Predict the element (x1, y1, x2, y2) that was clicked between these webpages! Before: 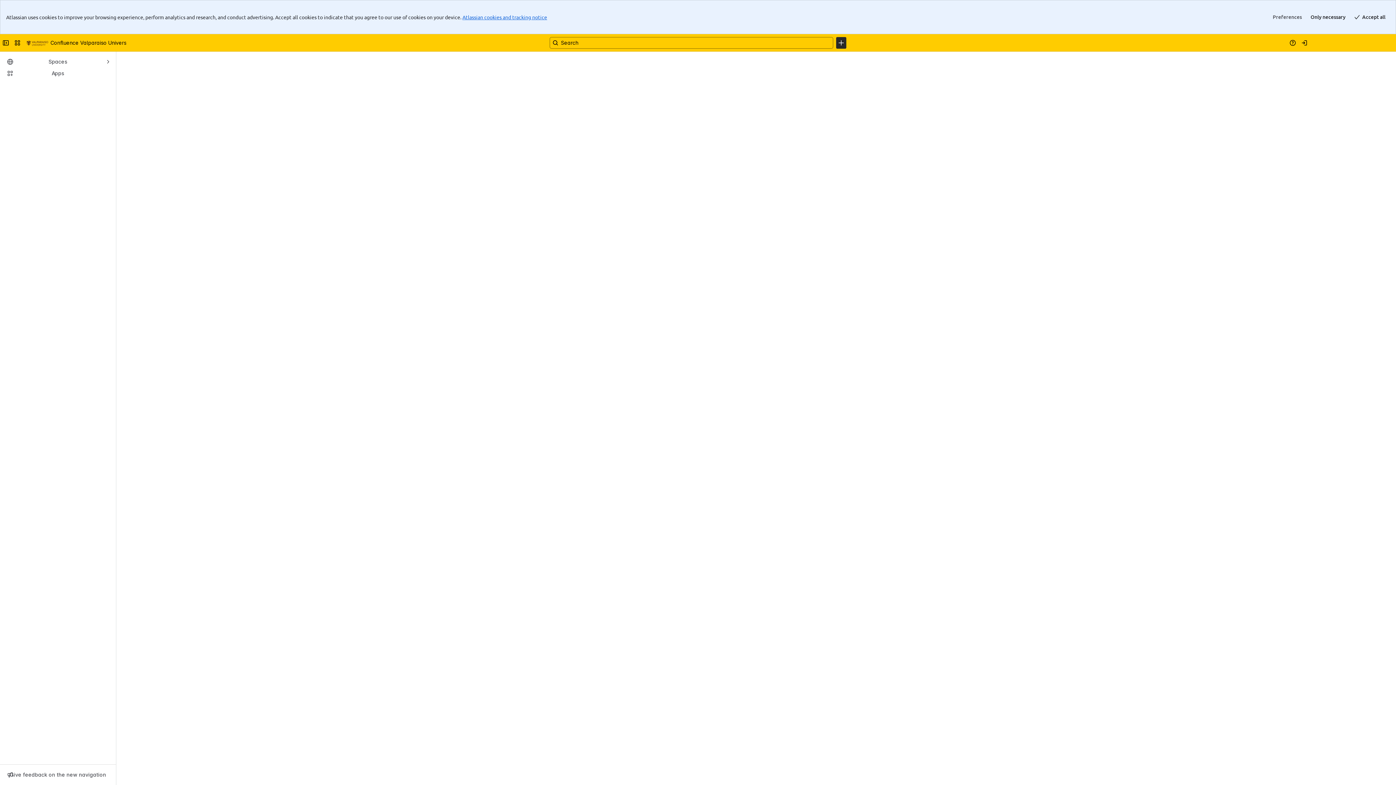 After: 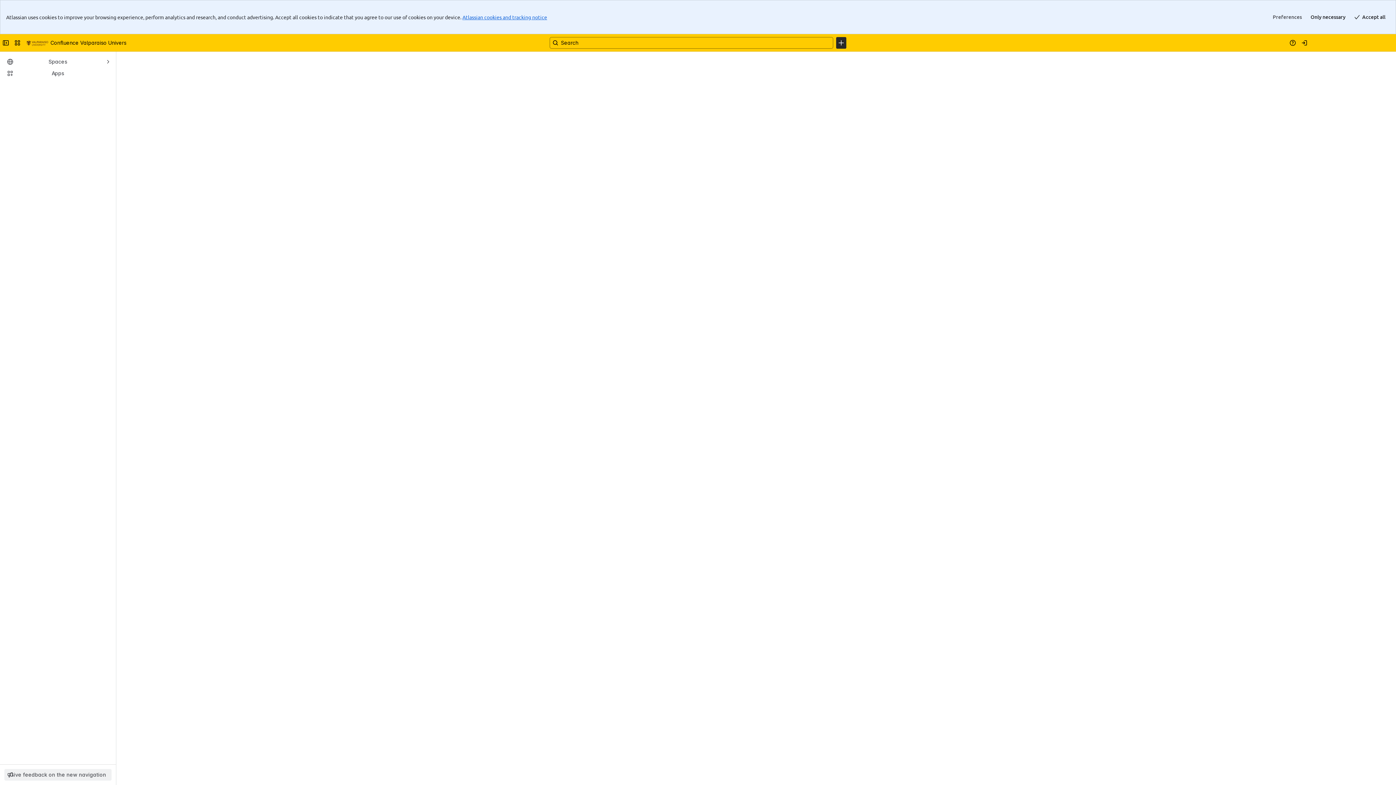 Action: bbox: (4, 770, 111, 780) label: Give feedback on the new navigation